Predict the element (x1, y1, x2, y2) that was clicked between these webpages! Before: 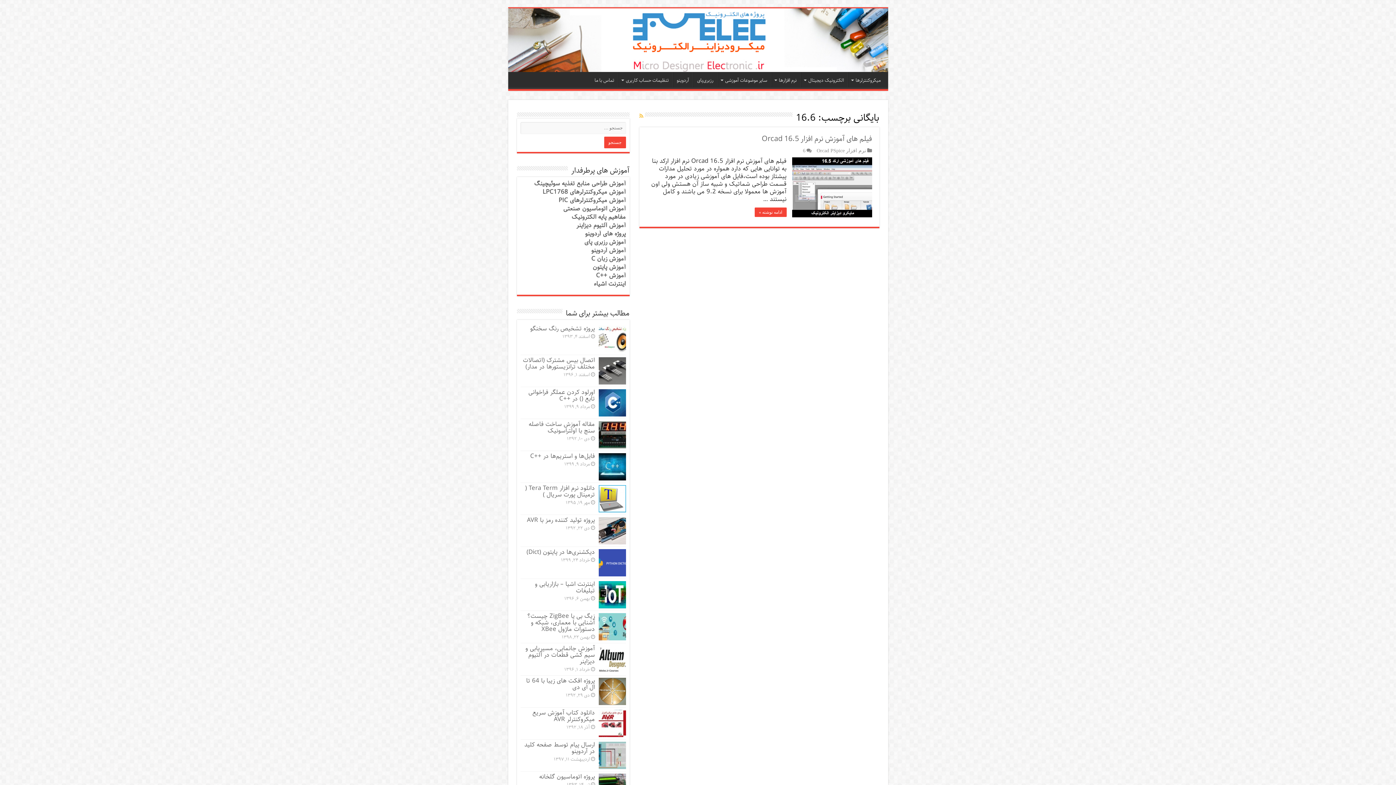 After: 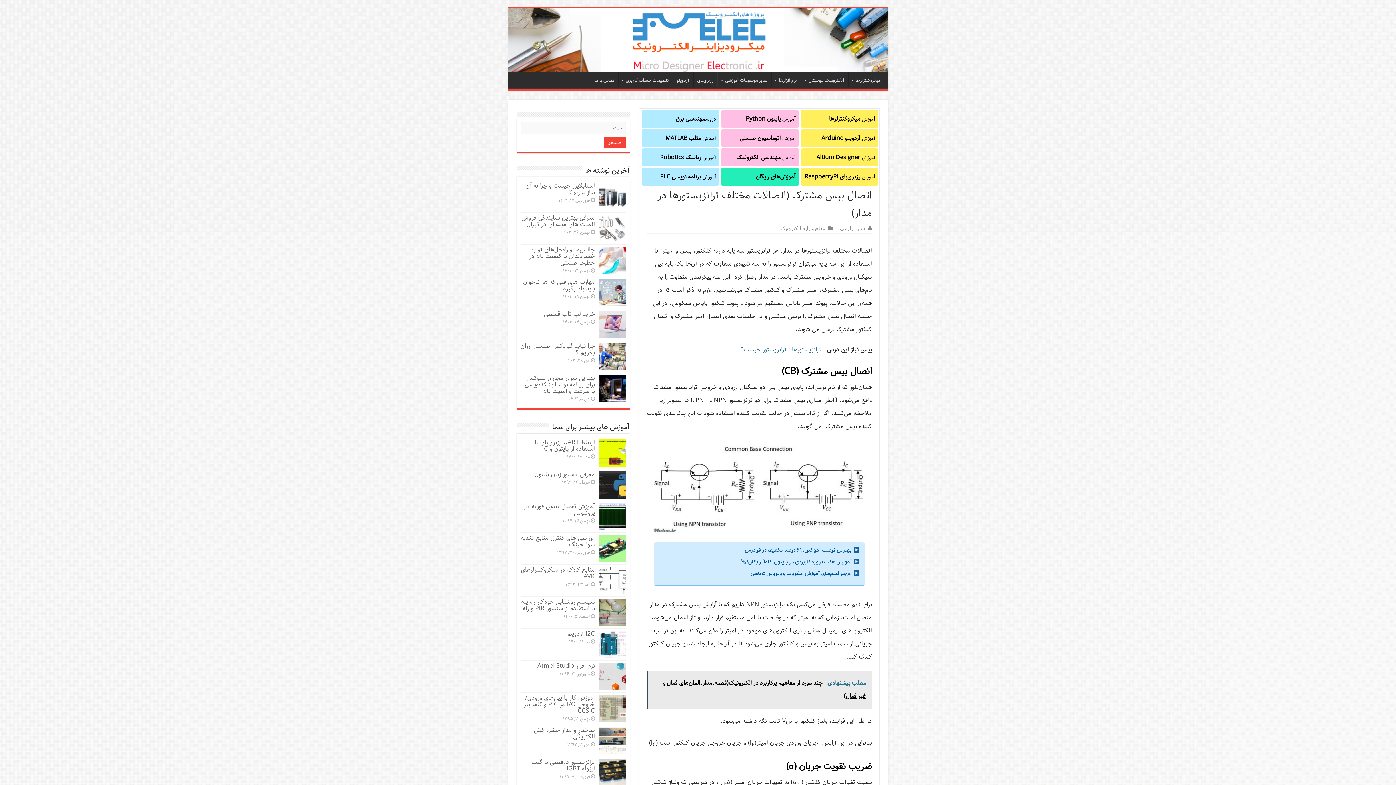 Action: bbox: (523, 355, 595, 372) label: اتصال بیس مشترک‌ (اتصالات مختلف ترانزیستورها در مدار)